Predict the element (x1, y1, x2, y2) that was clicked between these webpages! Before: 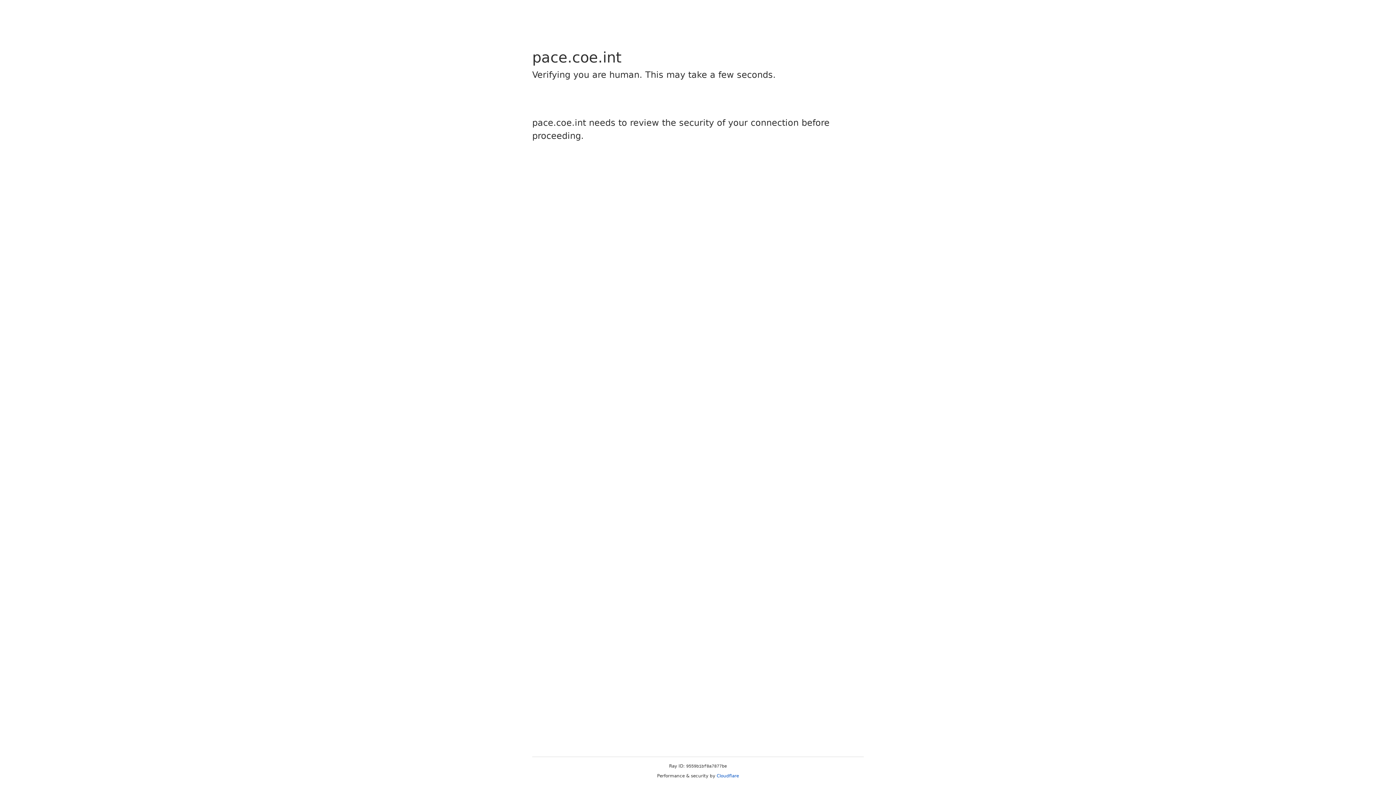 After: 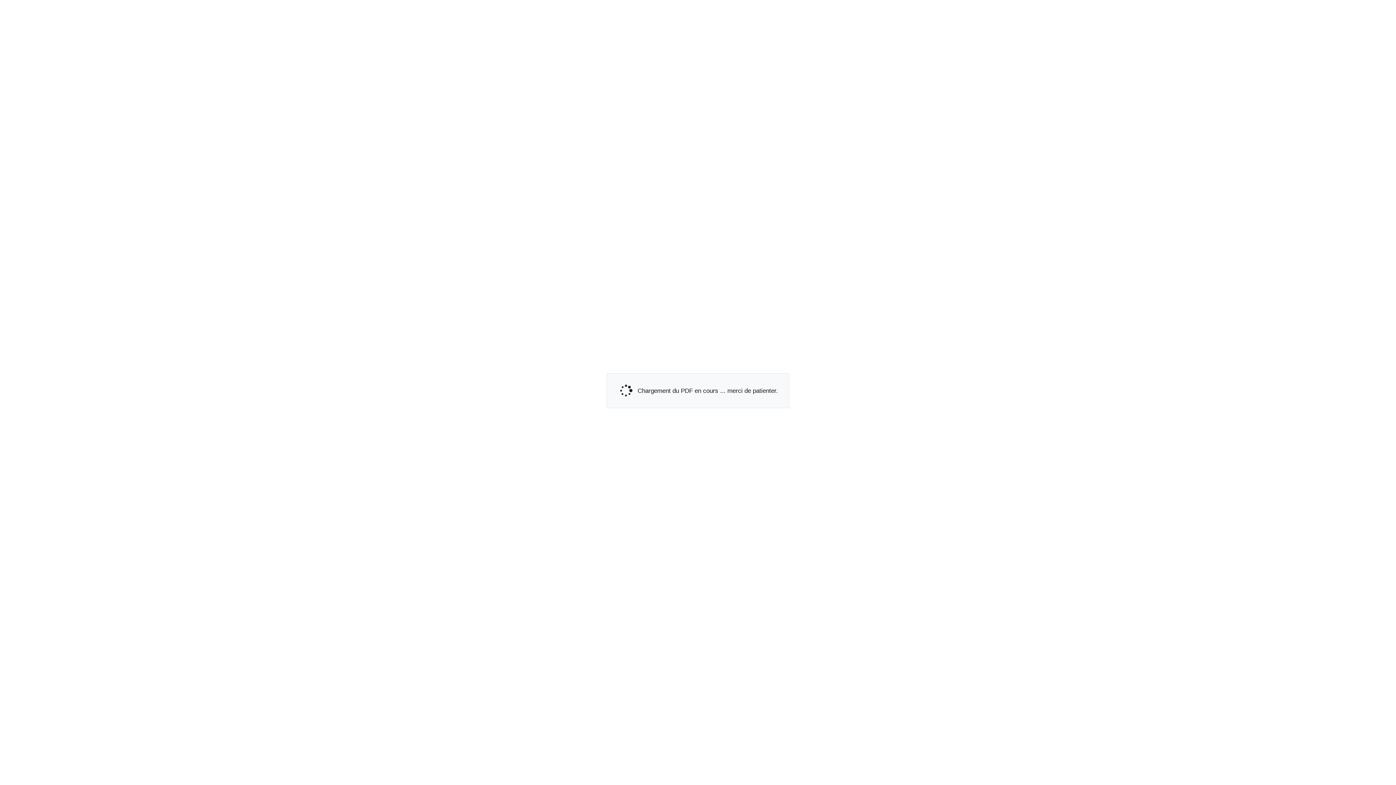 Action: bbox: (716, 773, 739, 778) label: Cloudflare